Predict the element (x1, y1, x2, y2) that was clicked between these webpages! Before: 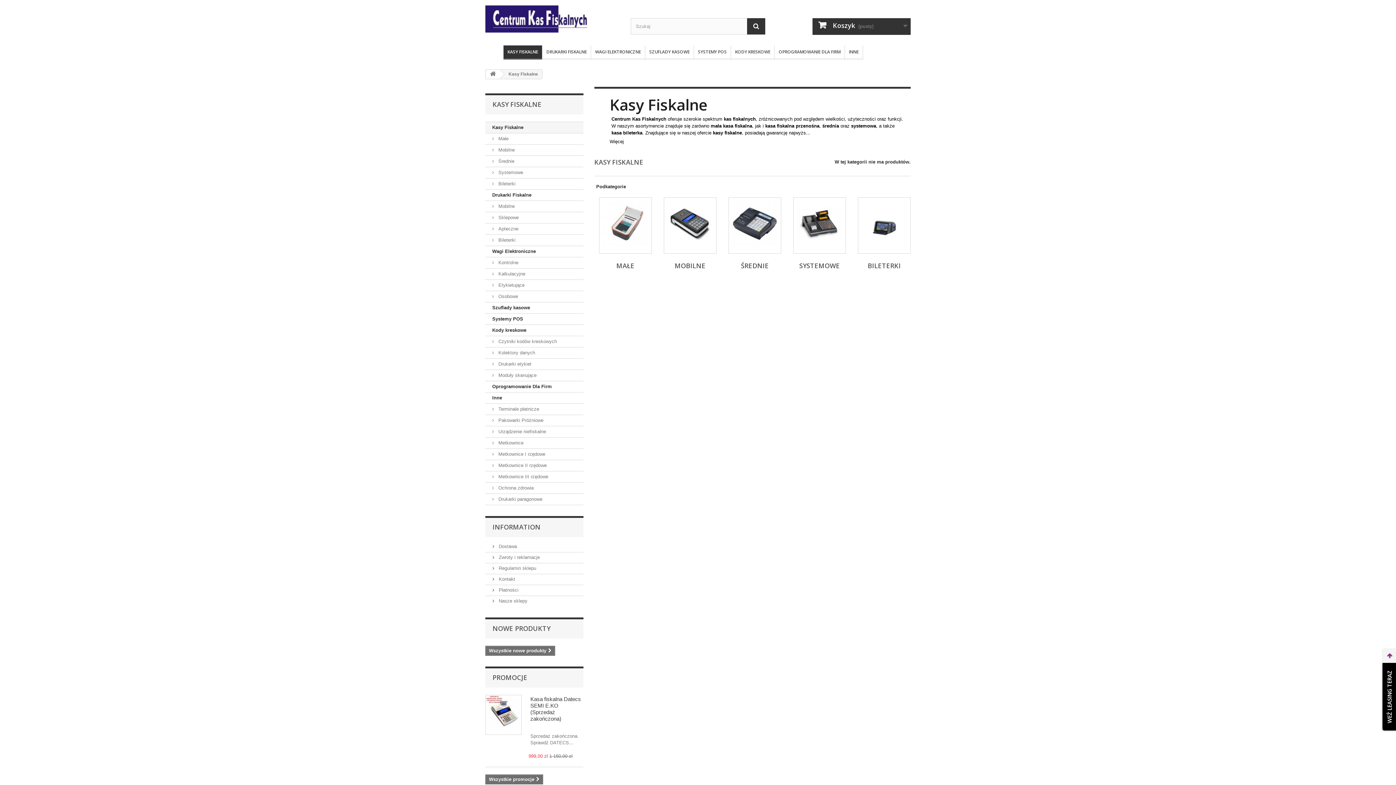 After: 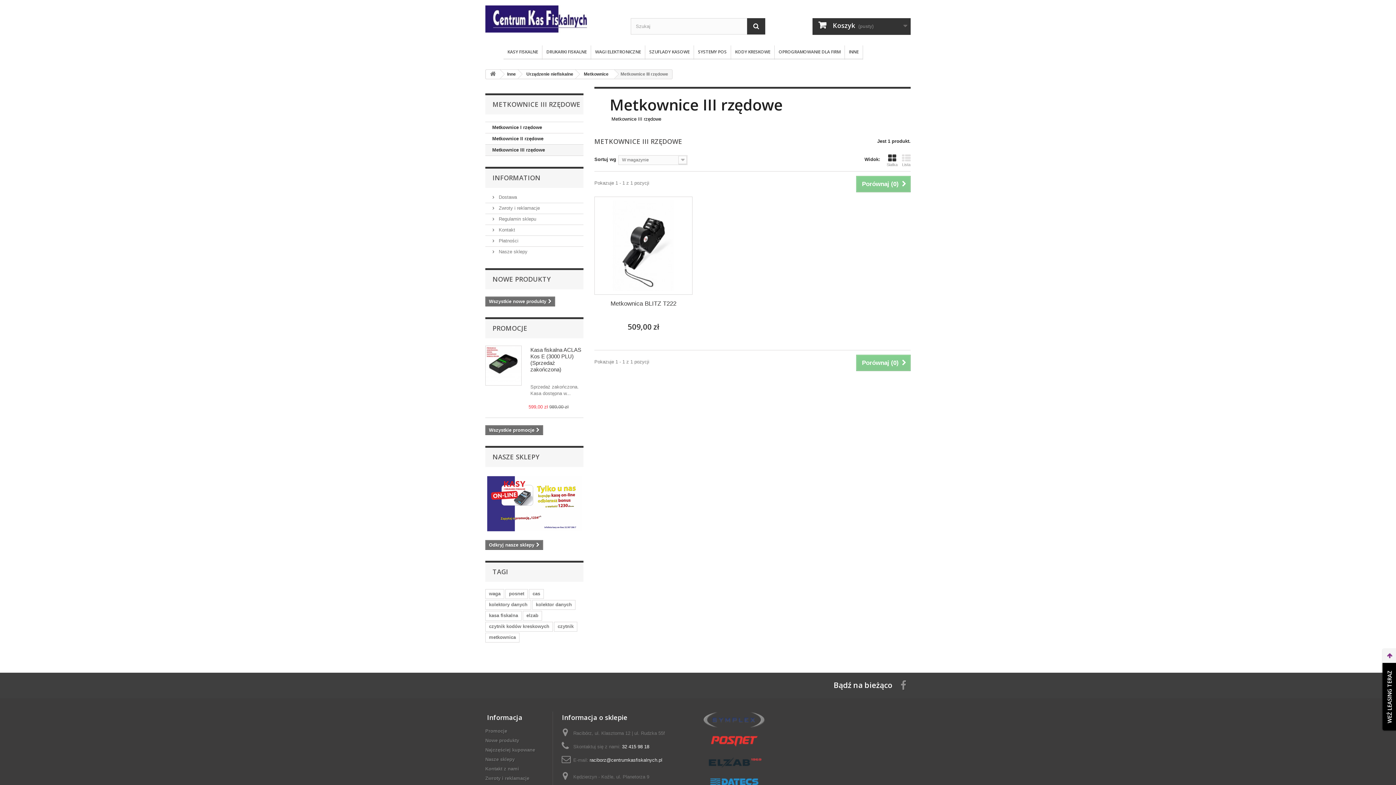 Action: bbox: (485, 471, 583, 482) label:  Metkownice III rzędowe